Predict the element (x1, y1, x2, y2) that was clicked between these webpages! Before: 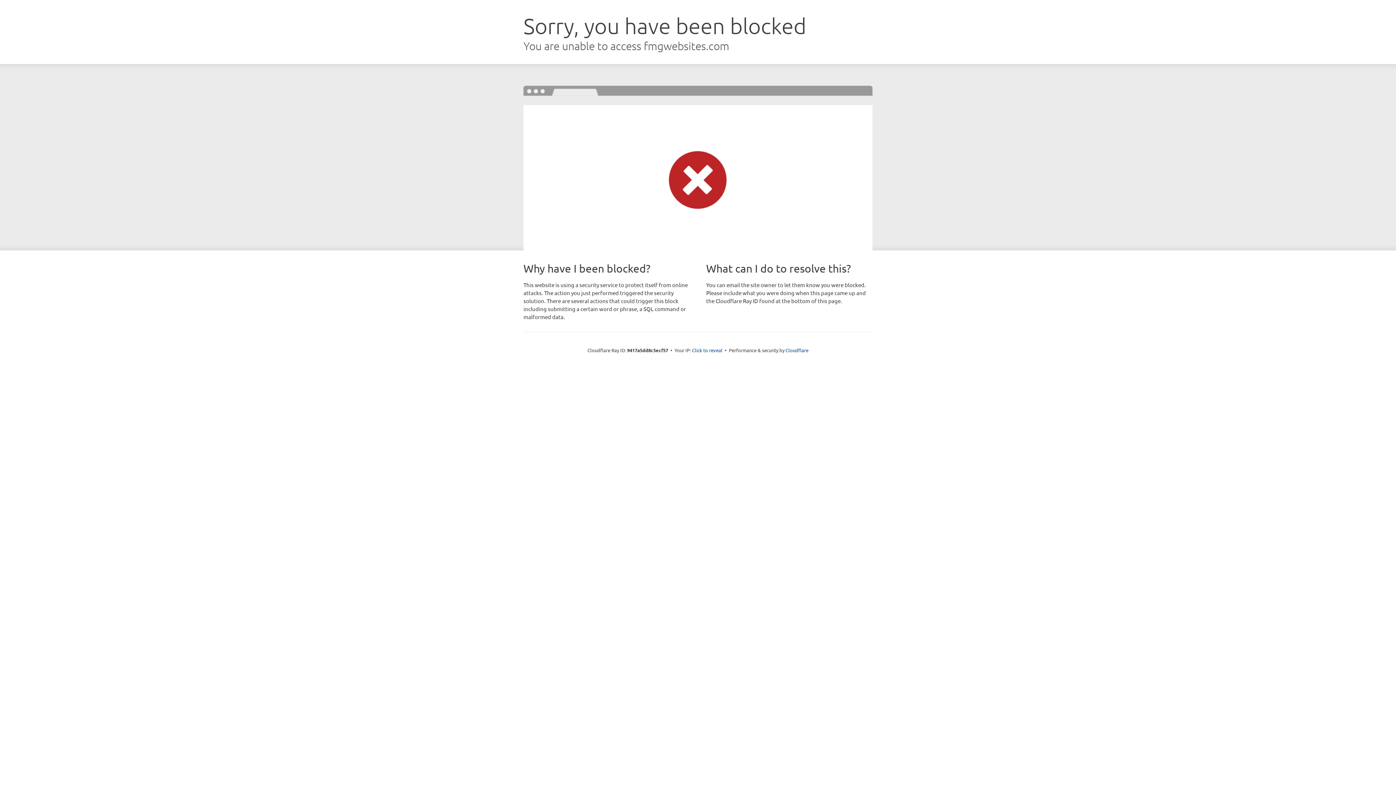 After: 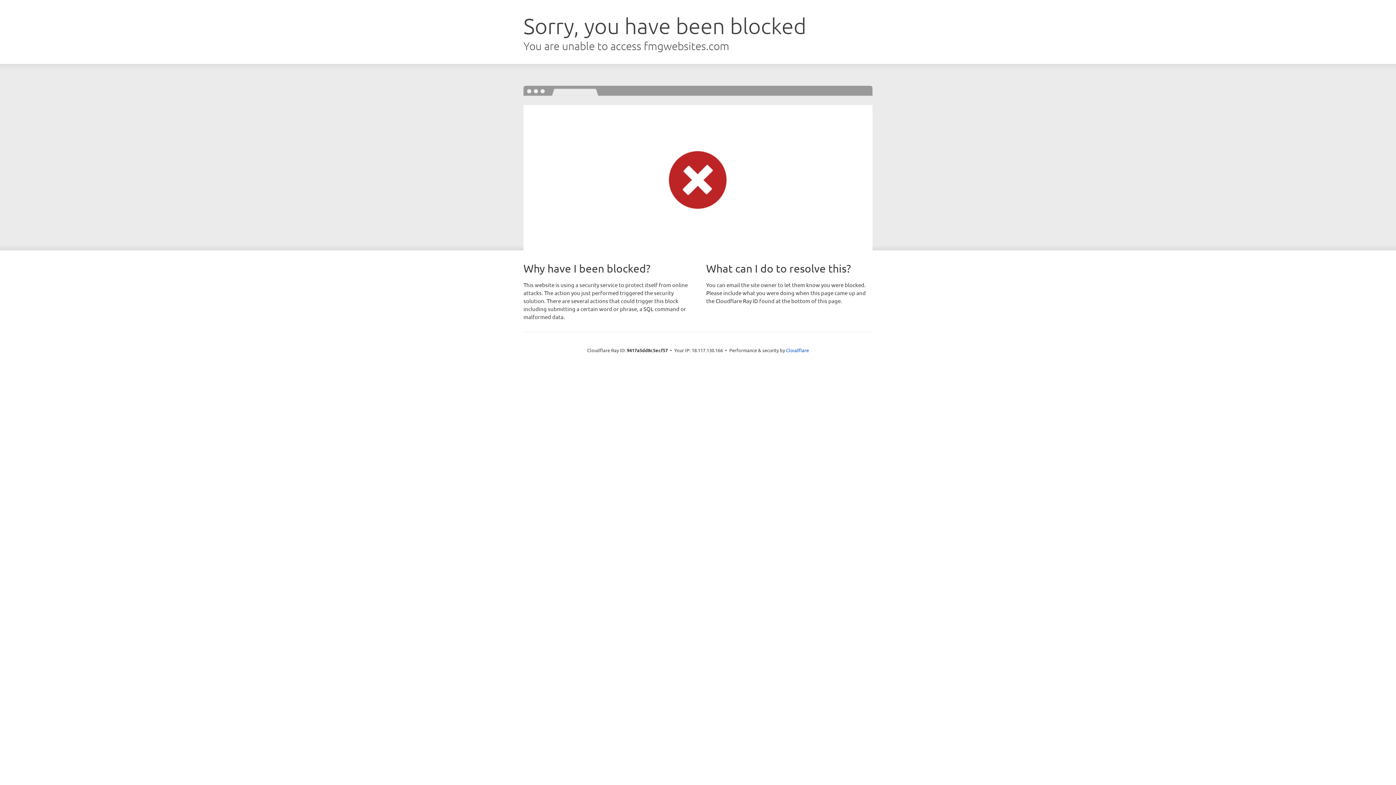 Action: label: Click to reveal bbox: (692, 346, 722, 353)